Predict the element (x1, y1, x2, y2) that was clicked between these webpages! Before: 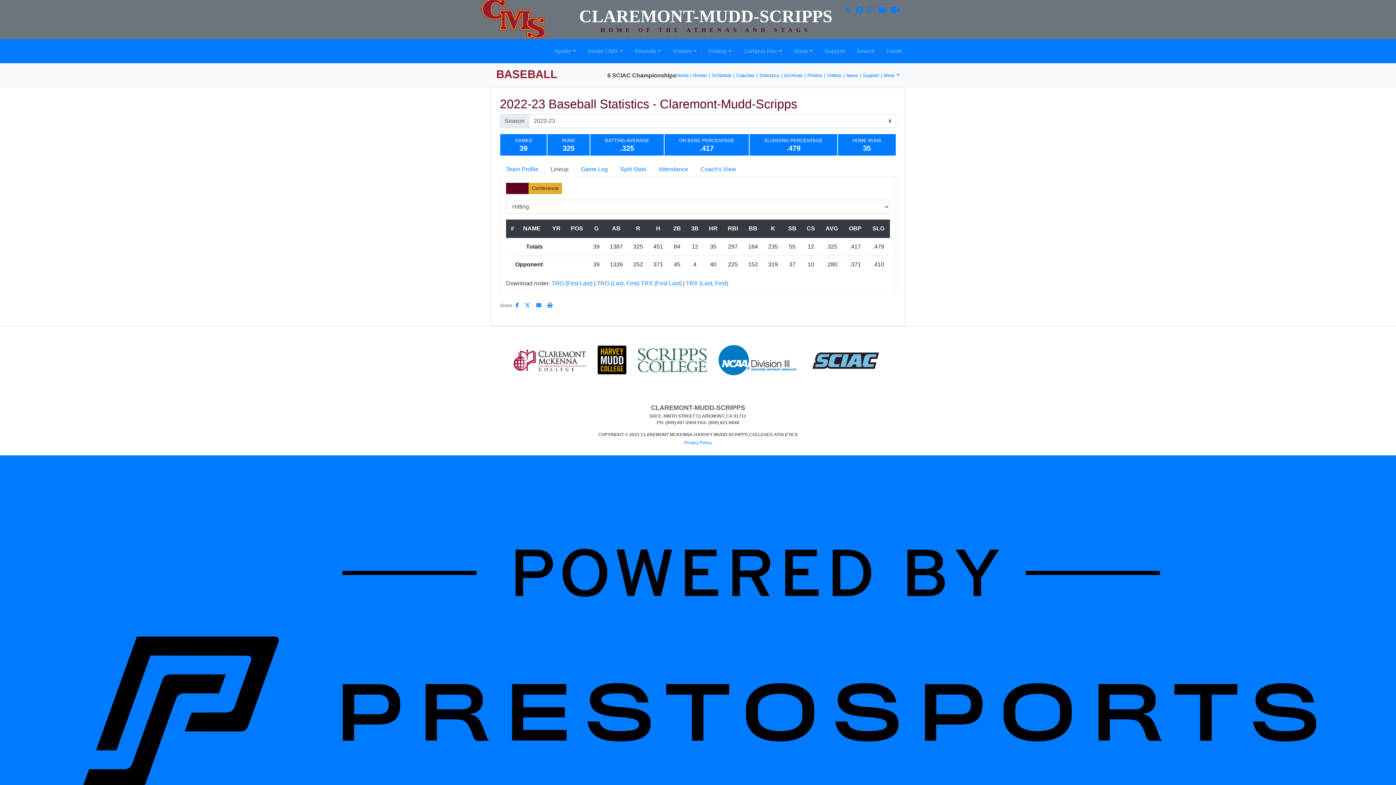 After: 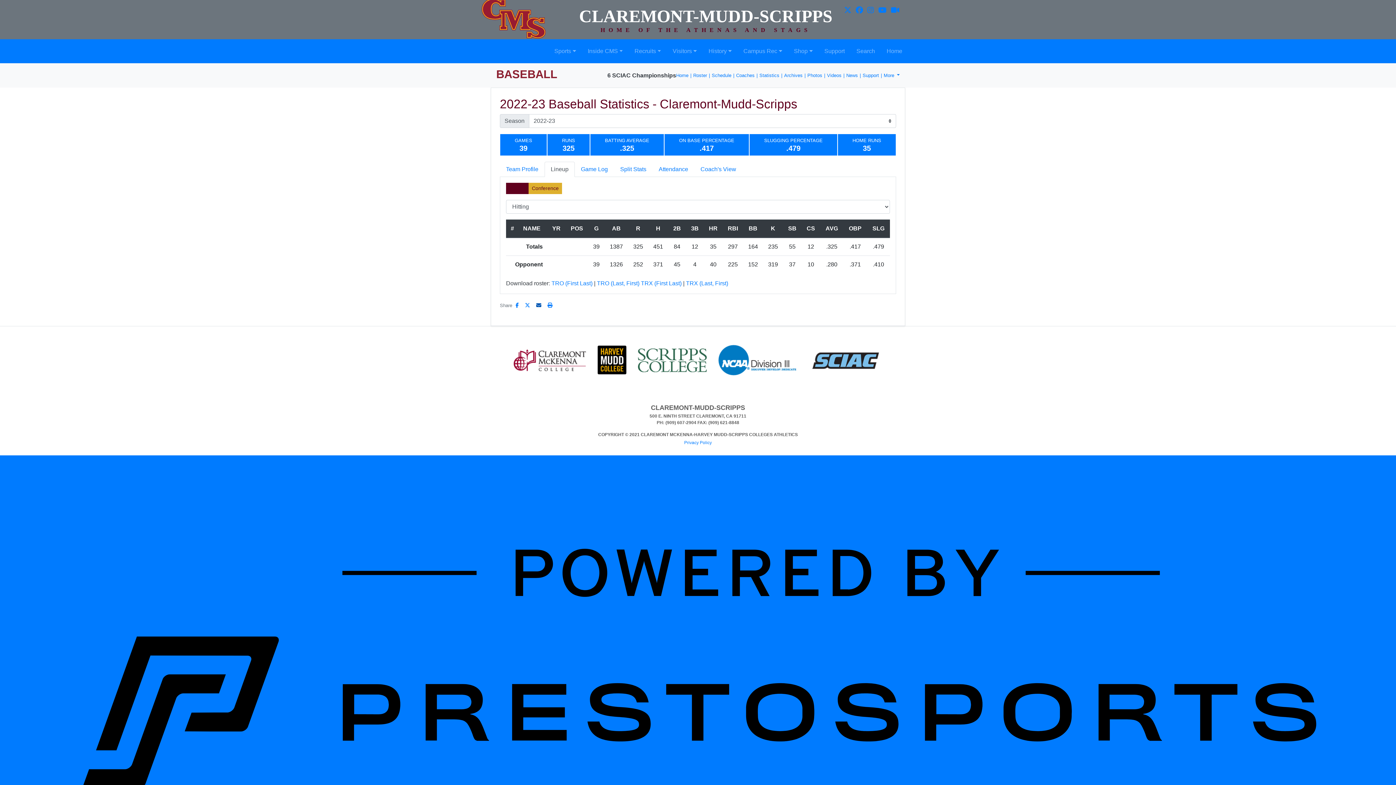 Action: bbox: (533, 299, 544, 311) label: Share this page via email